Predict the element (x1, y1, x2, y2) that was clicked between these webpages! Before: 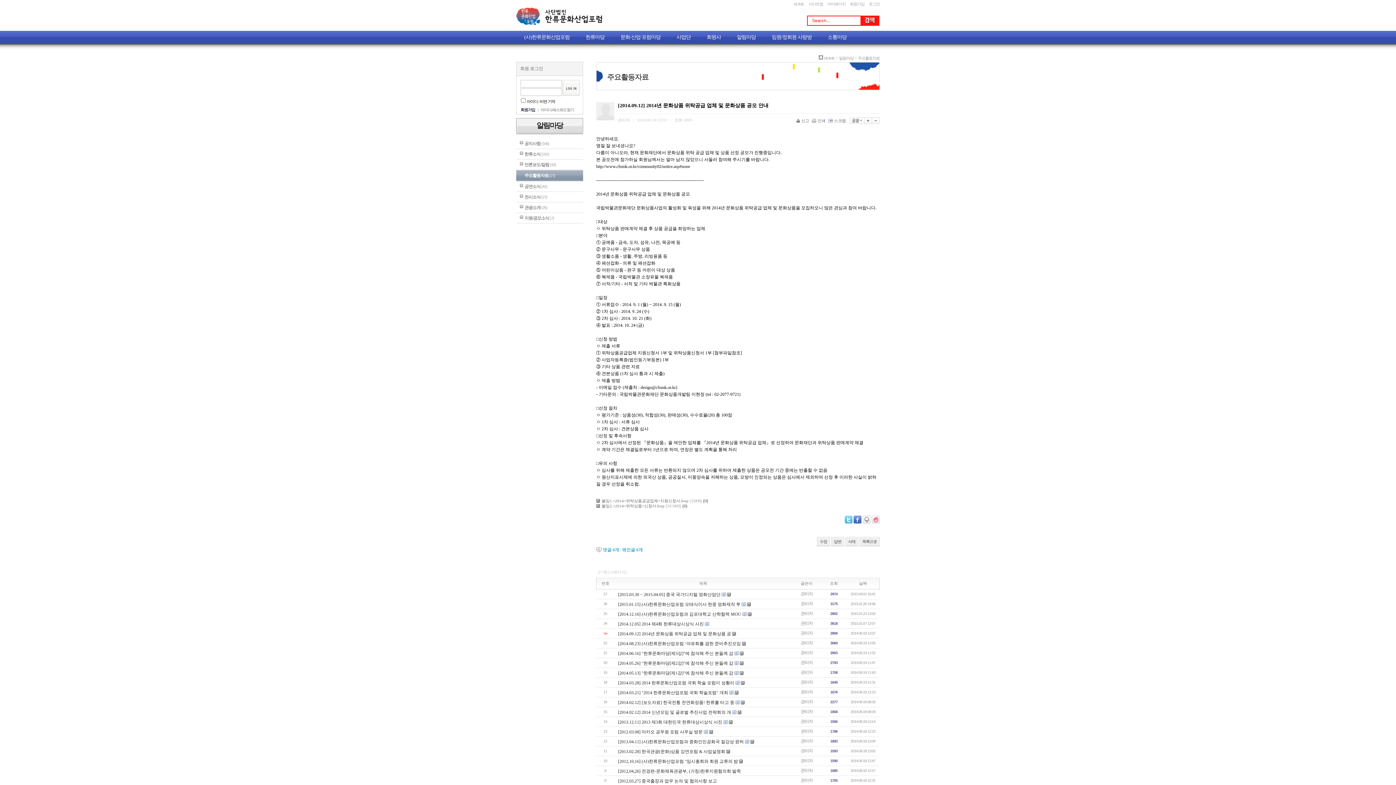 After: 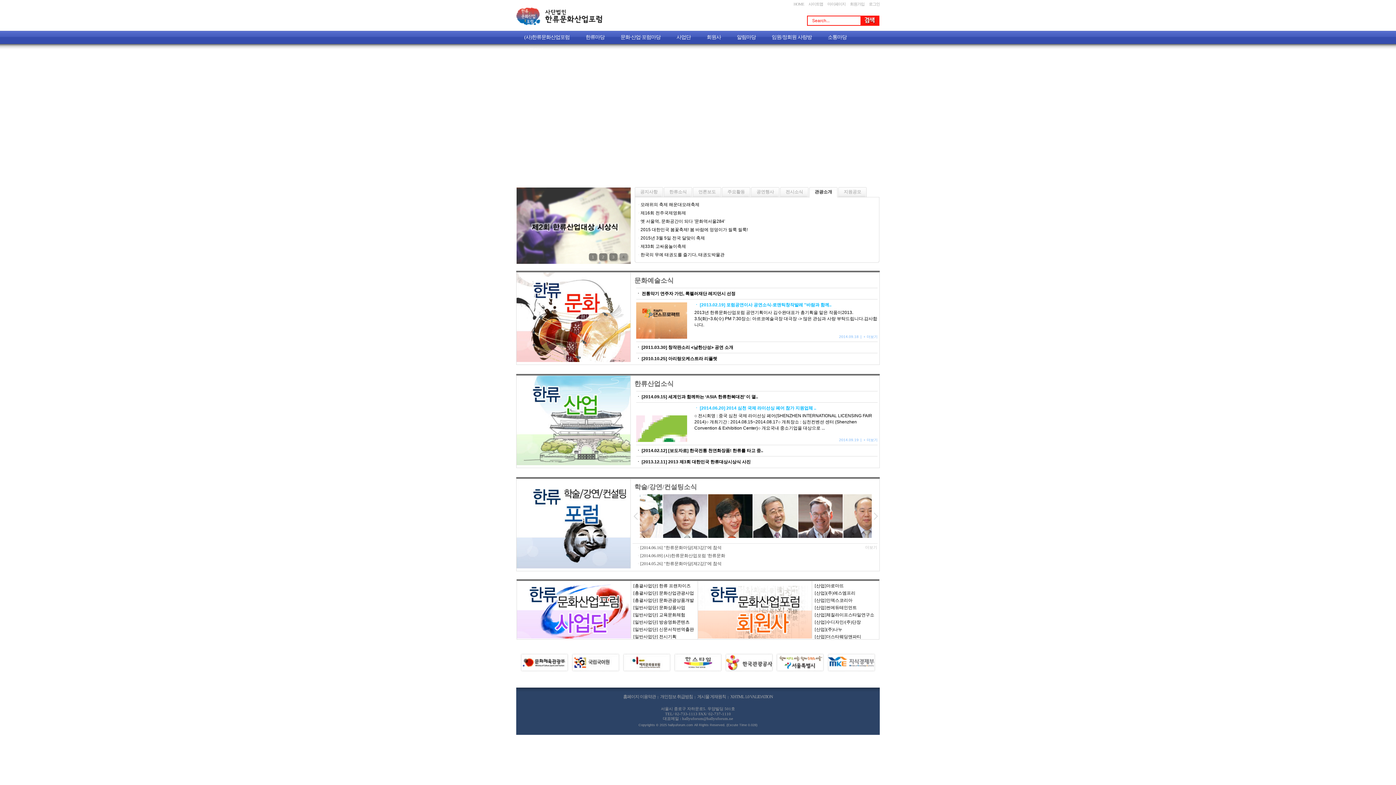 Action: bbox: (516, 21, 602, 26)